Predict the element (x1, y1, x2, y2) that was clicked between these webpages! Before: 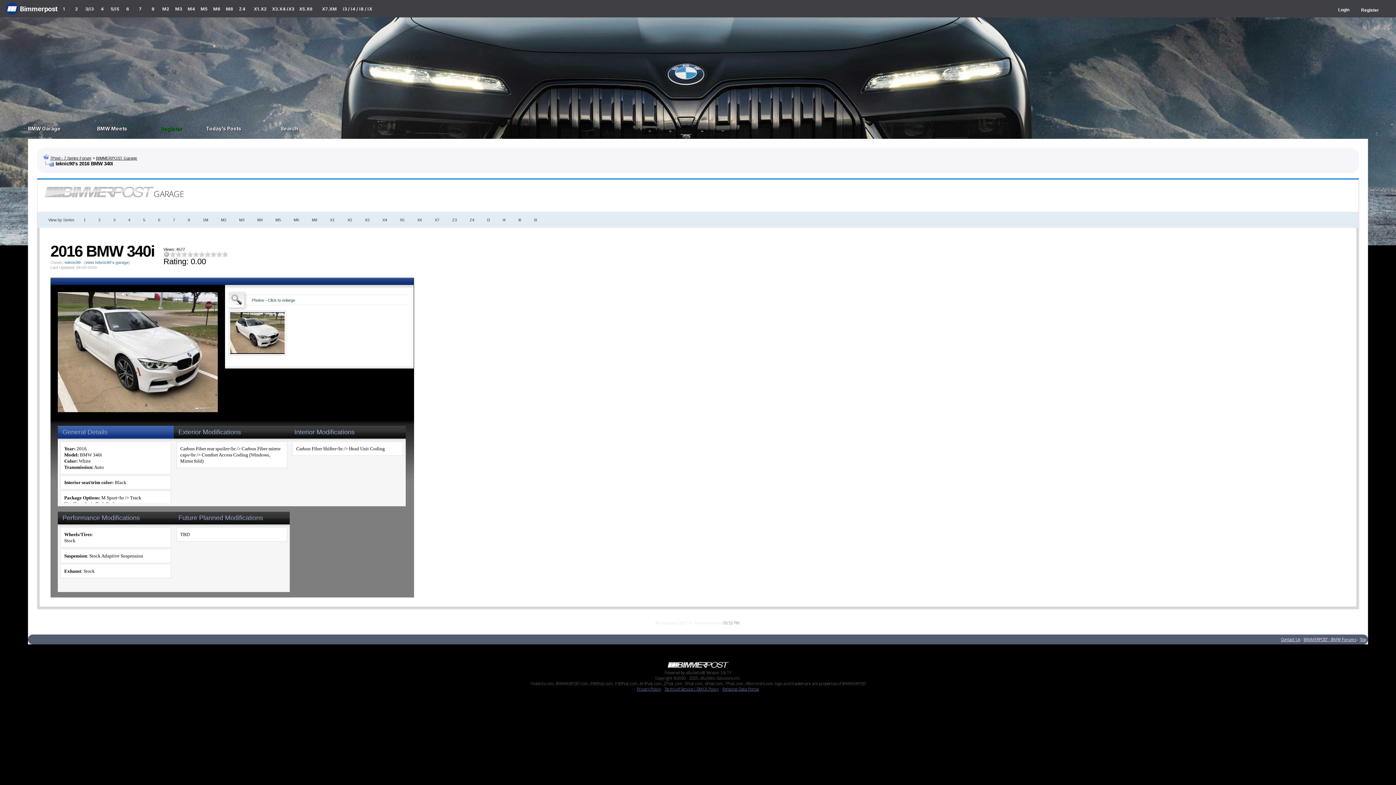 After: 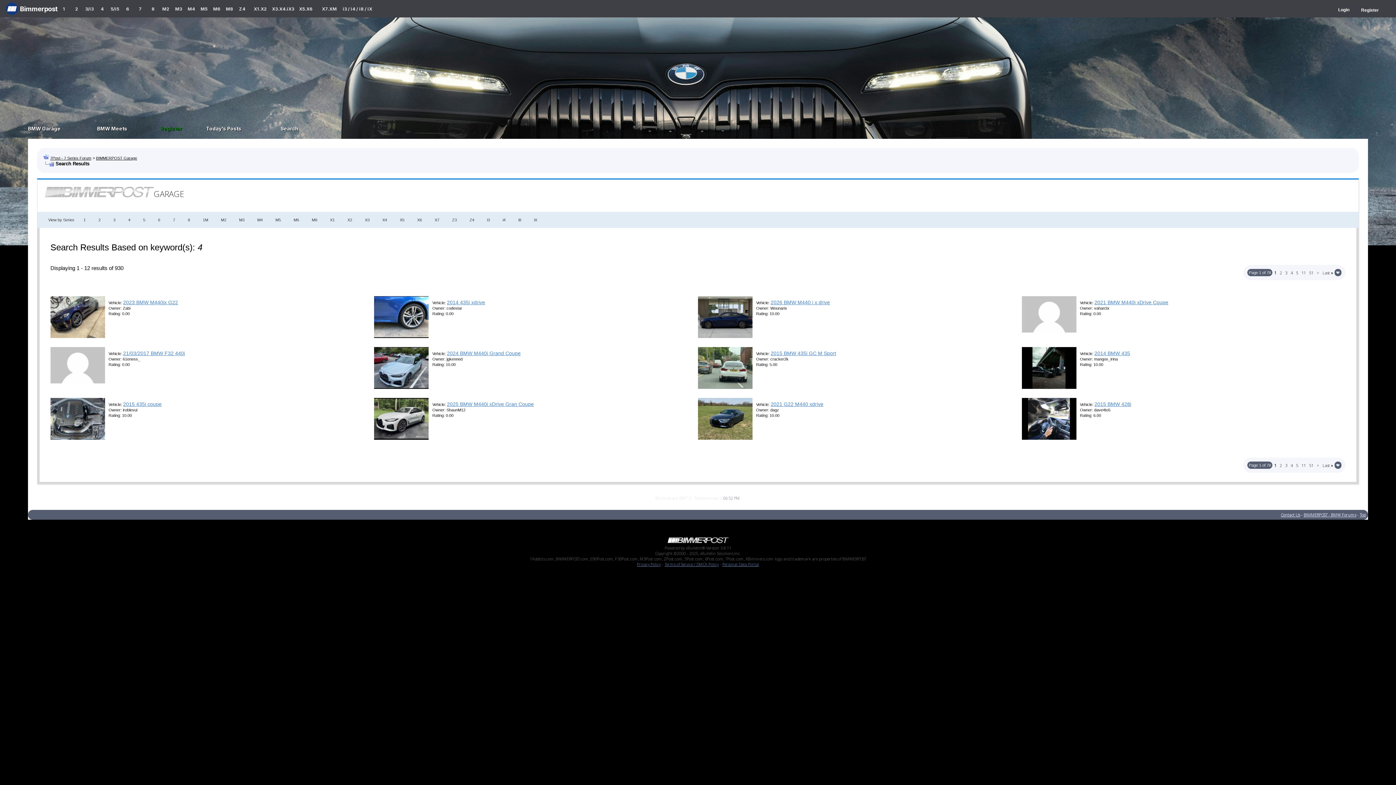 Action: bbox: (124, 217, 134, 222) label: 4